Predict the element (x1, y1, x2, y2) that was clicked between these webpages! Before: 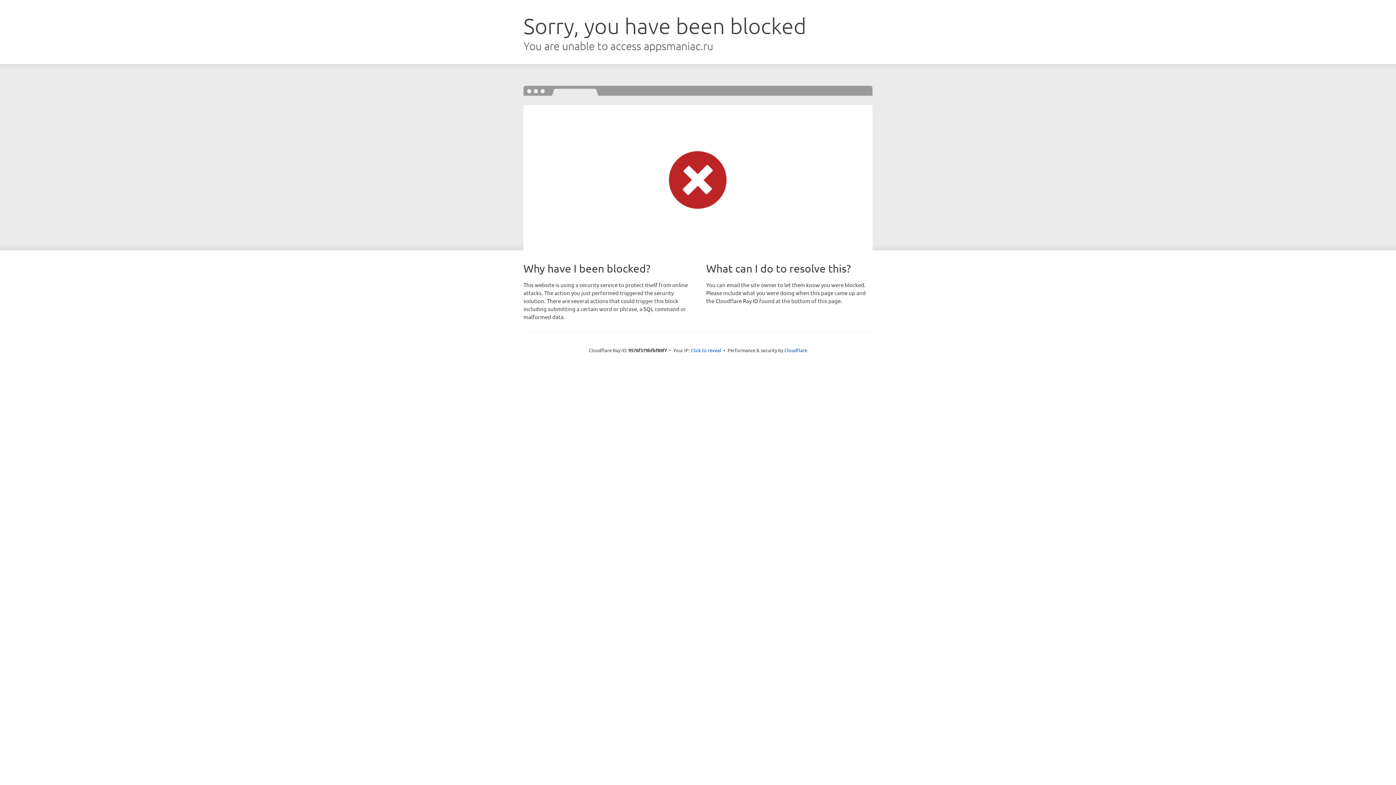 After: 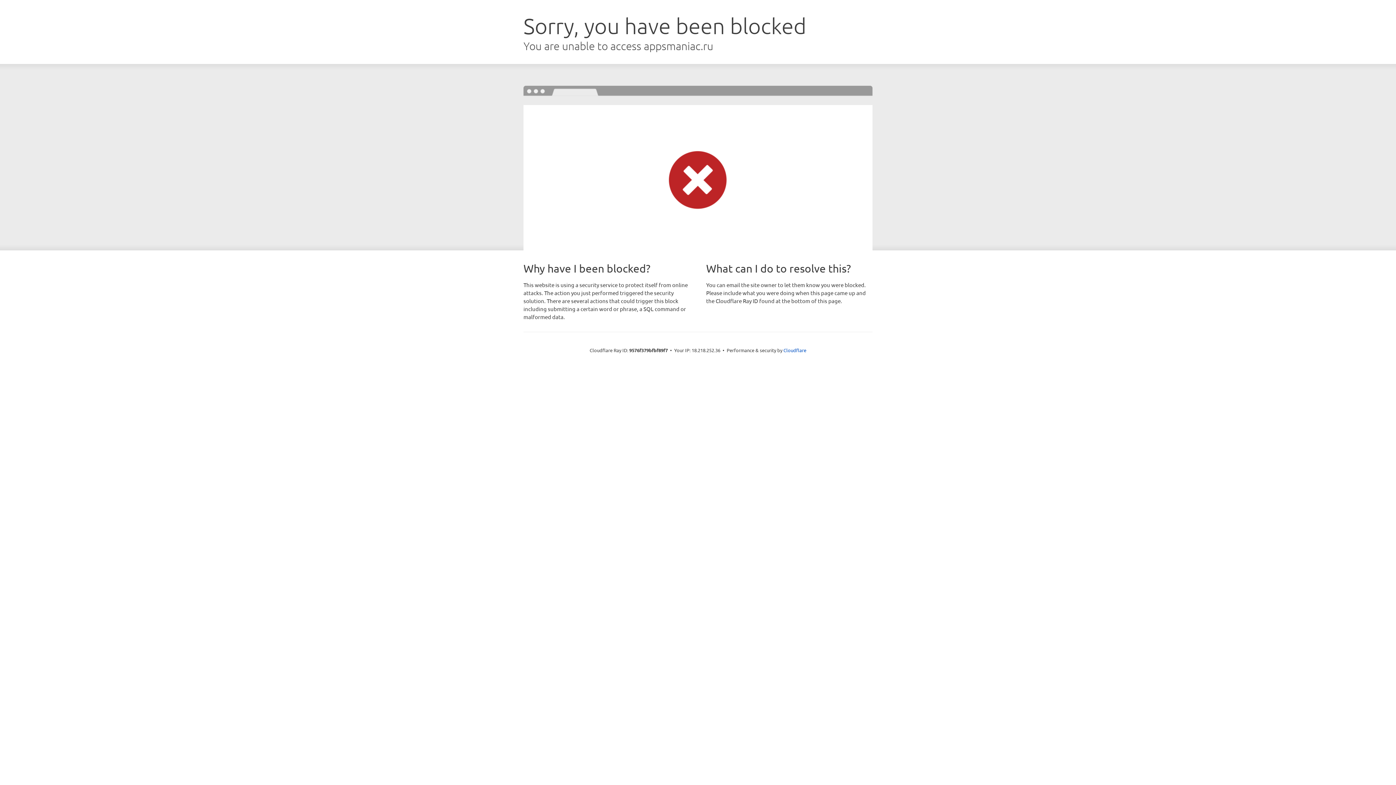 Action: bbox: (690, 346, 721, 353) label: Click to reveal